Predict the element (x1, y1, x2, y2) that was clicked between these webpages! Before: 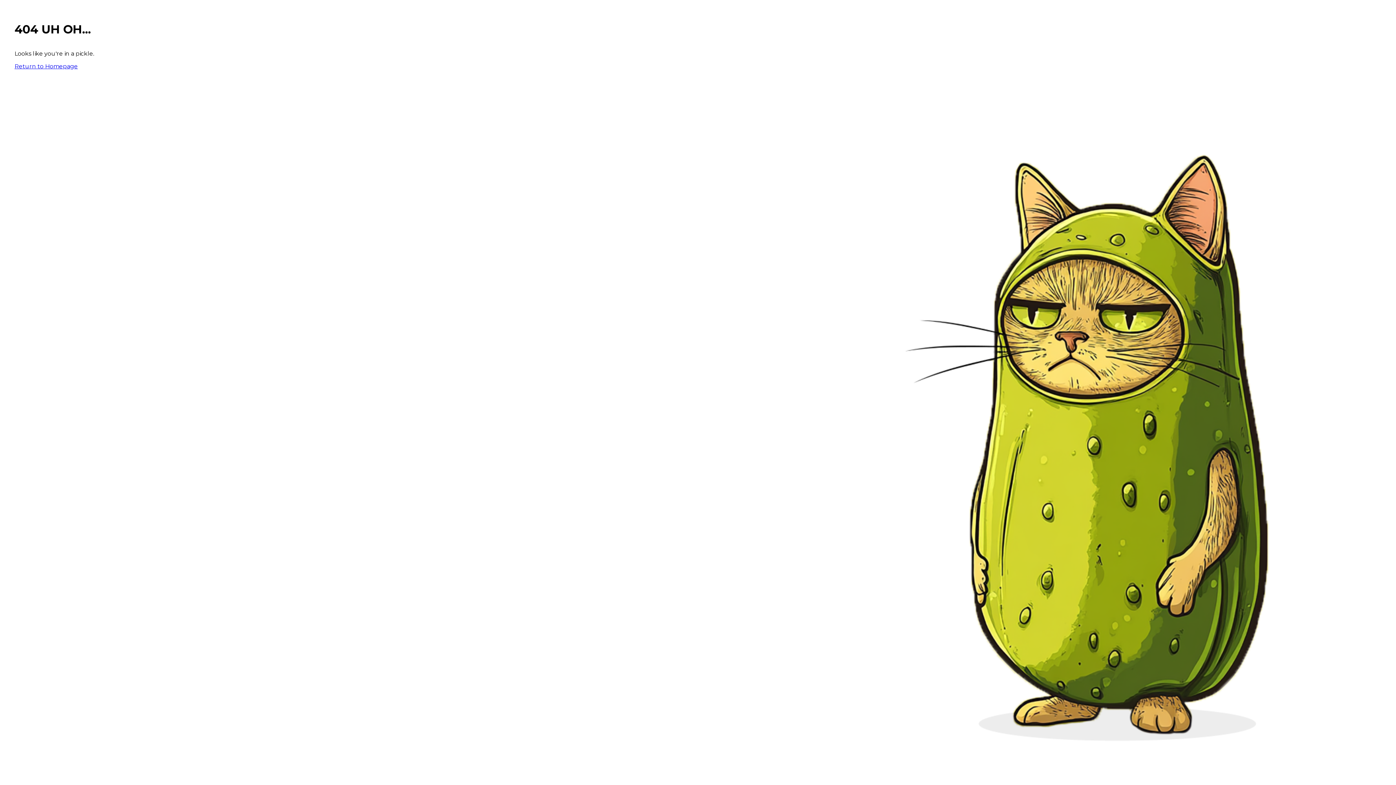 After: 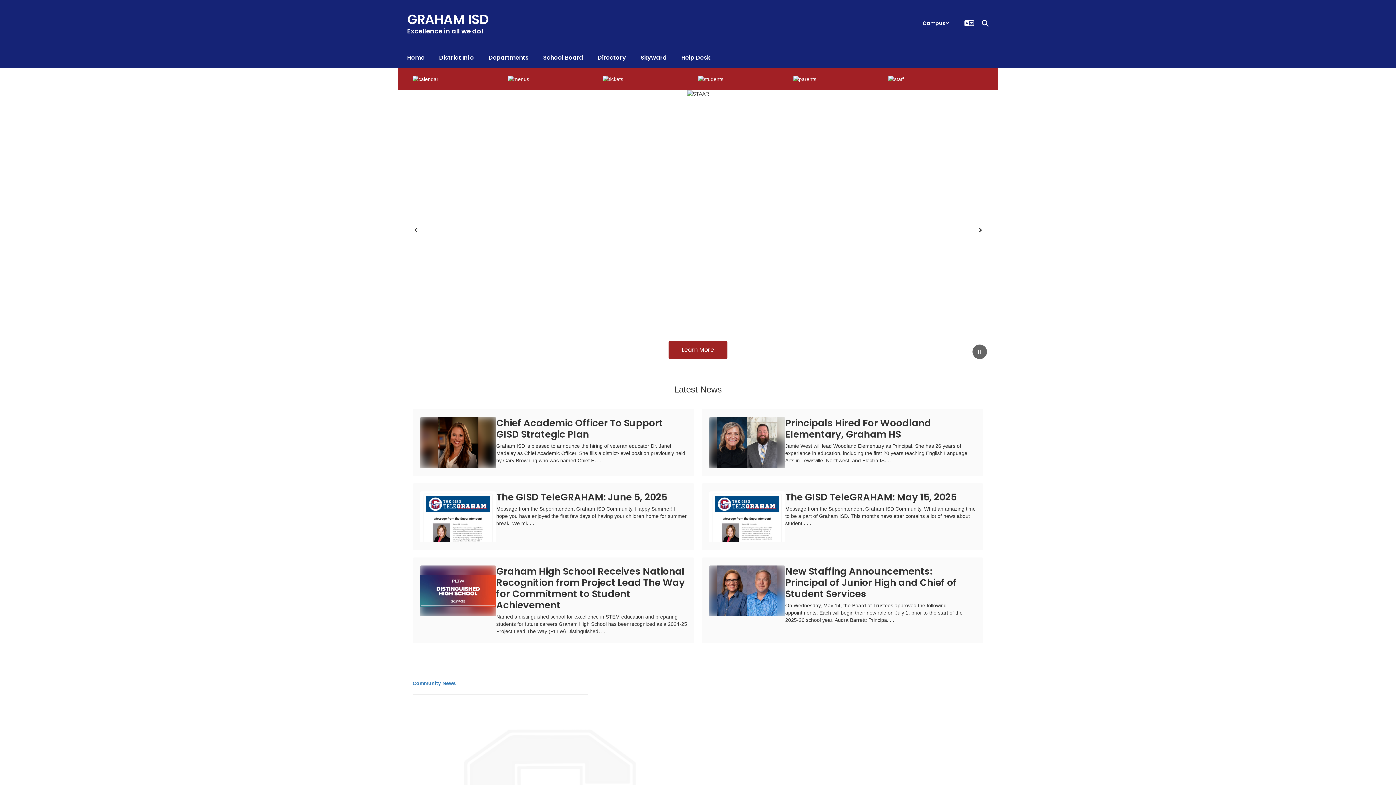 Action: bbox: (14, 62, 77, 69) label: Return to Homepage